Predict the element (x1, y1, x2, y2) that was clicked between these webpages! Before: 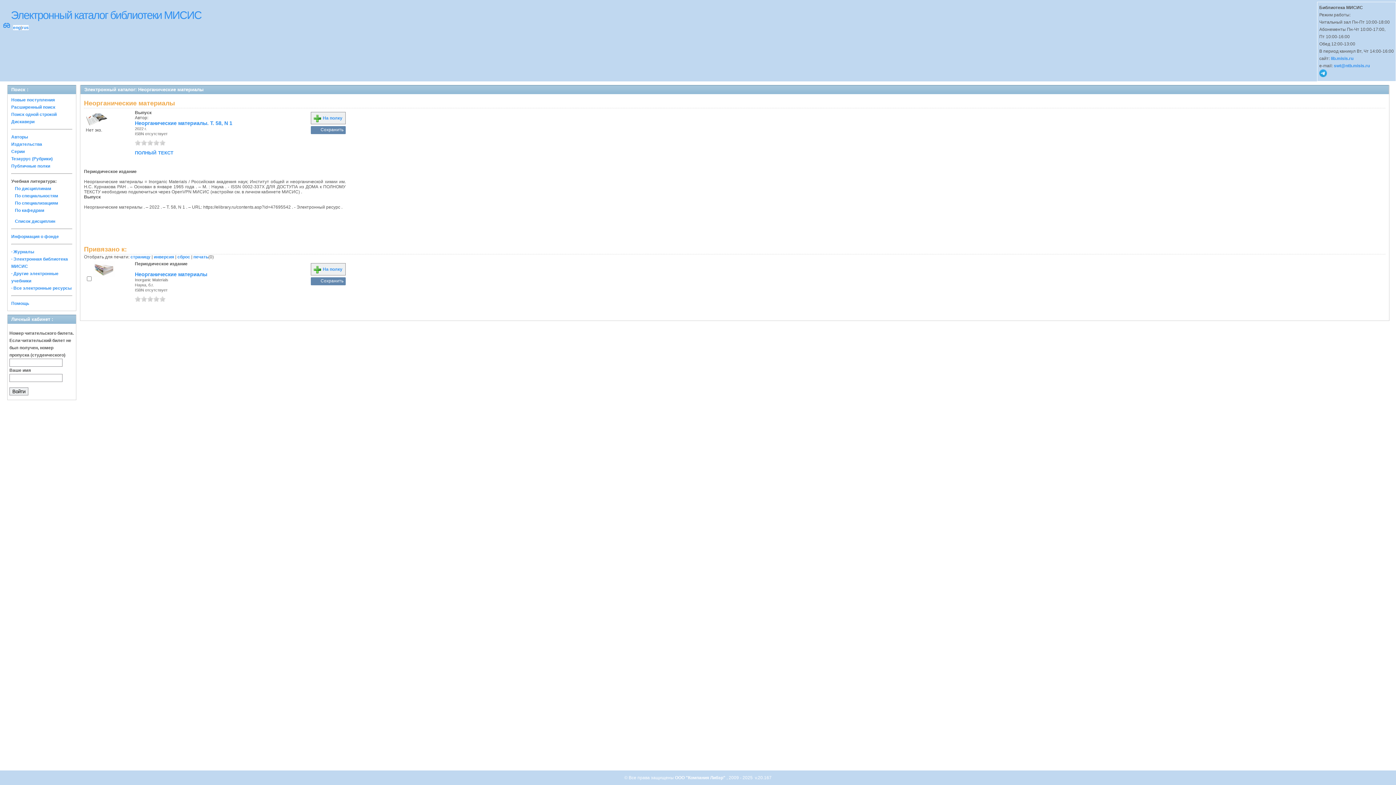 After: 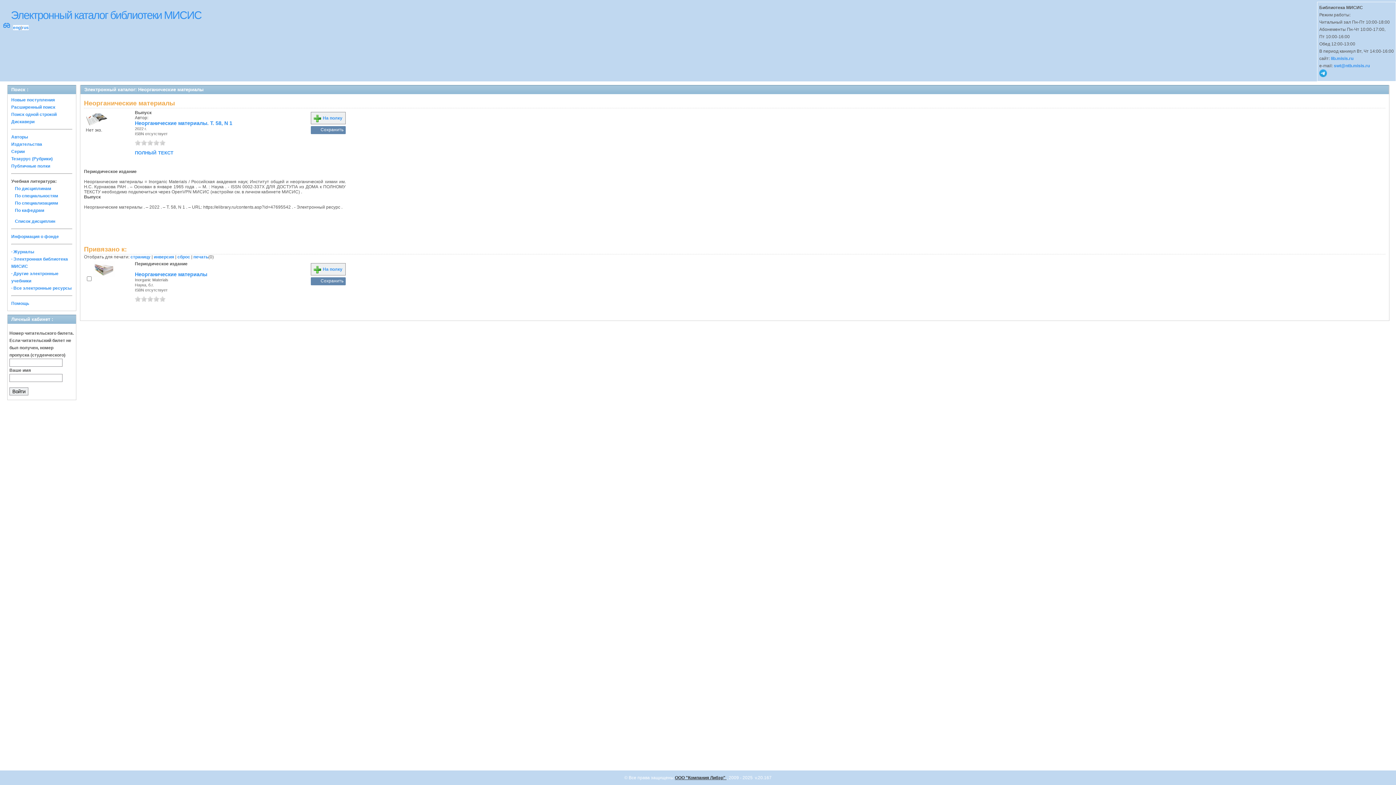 Action: label: ООО "Компания Либэр"  bbox: (675, 775, 726, 780)